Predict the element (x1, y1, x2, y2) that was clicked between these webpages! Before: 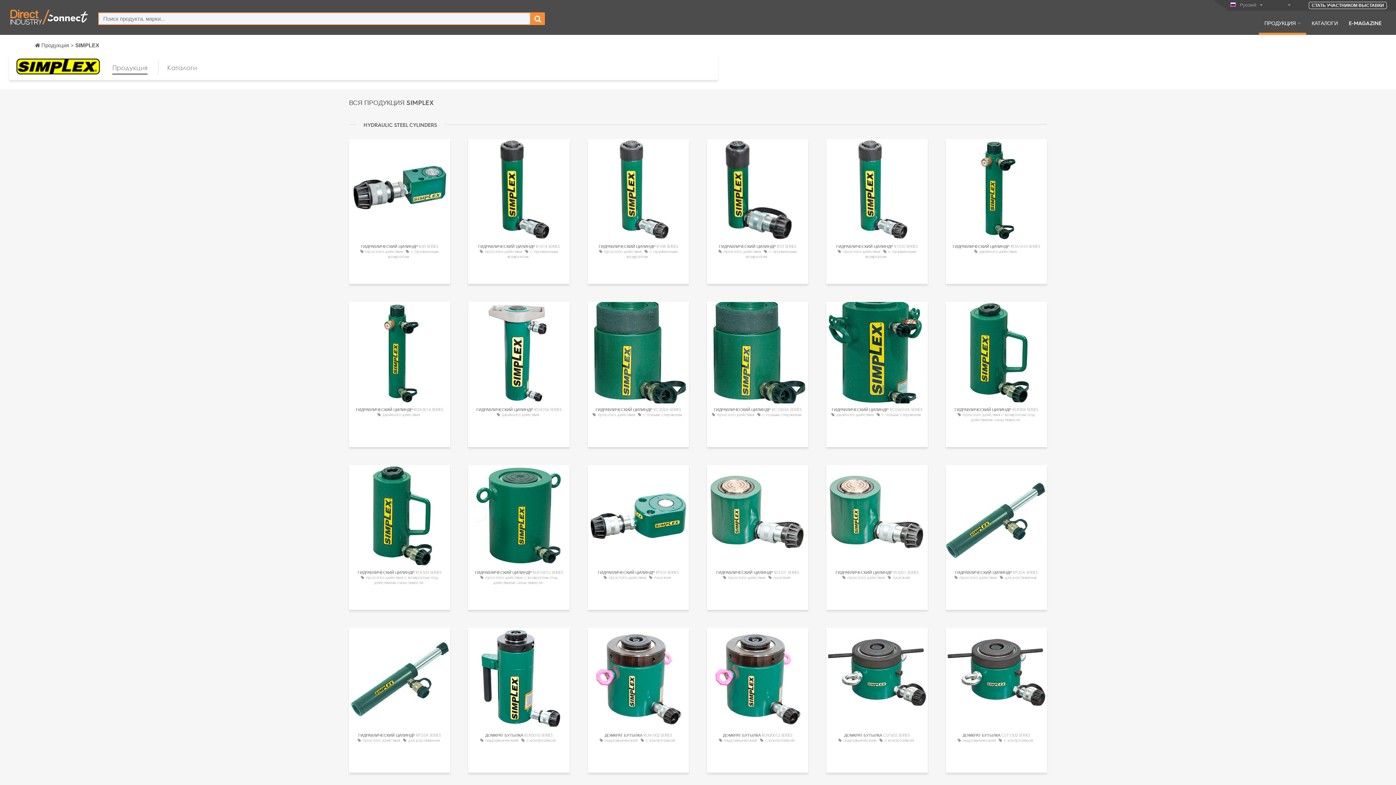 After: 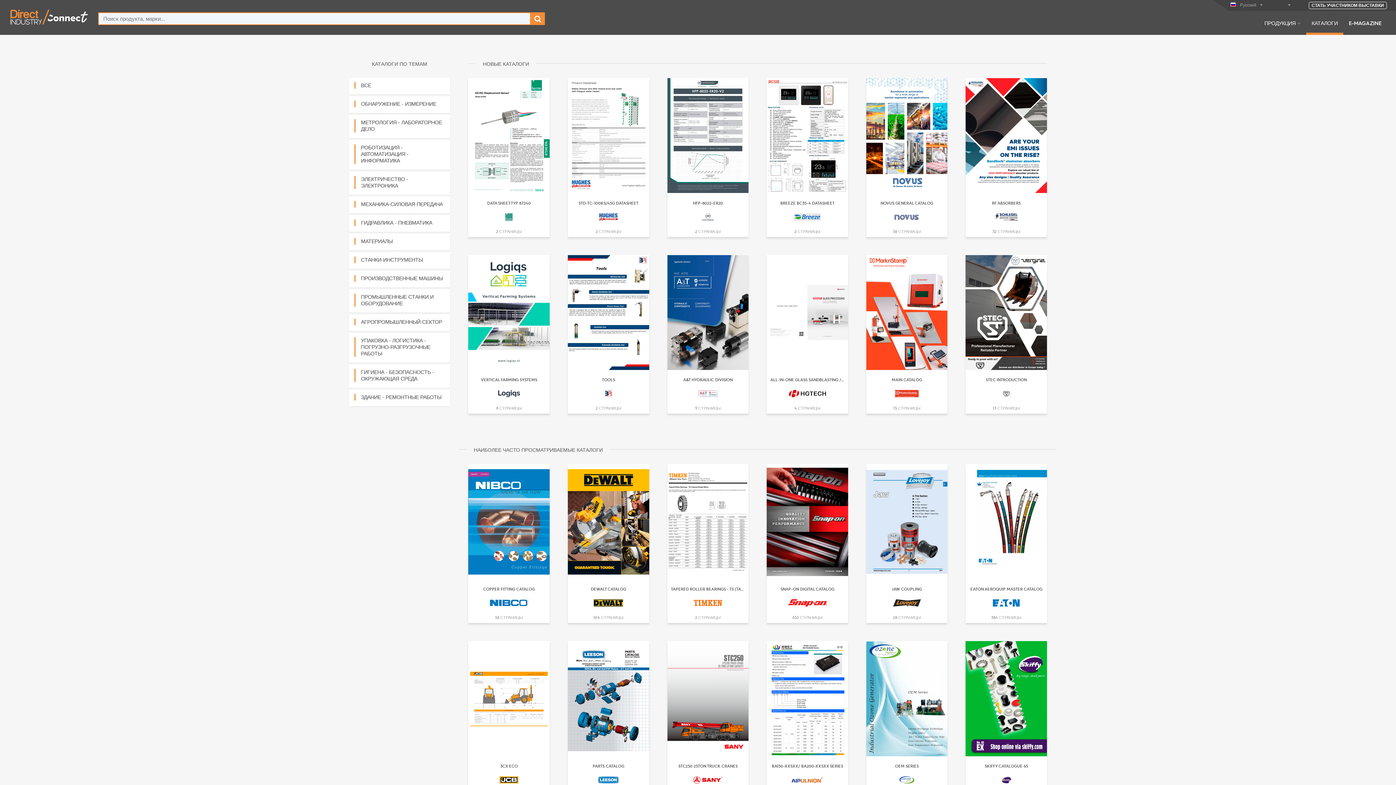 Action: bbox: (1306, 19, 1343, 34) label: КАТАЛОГИ